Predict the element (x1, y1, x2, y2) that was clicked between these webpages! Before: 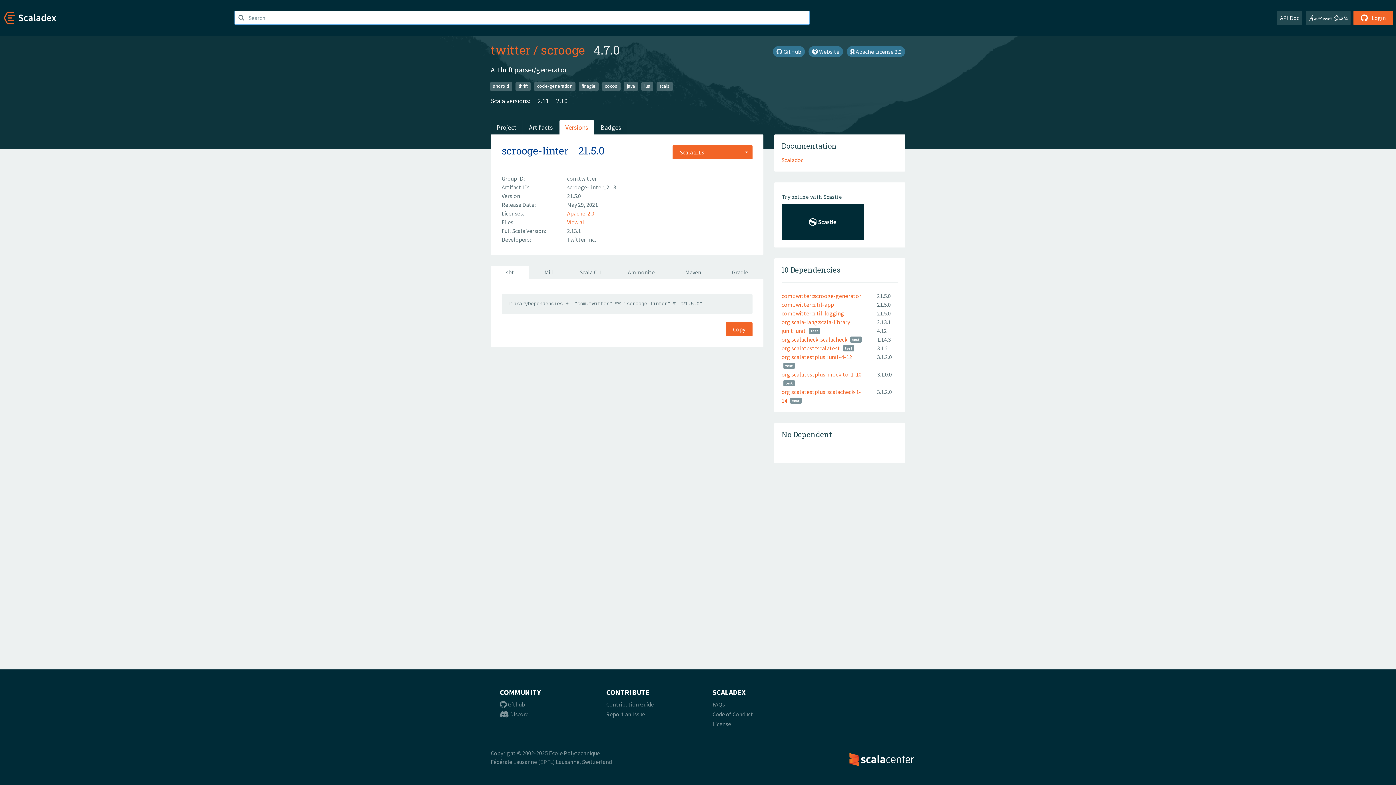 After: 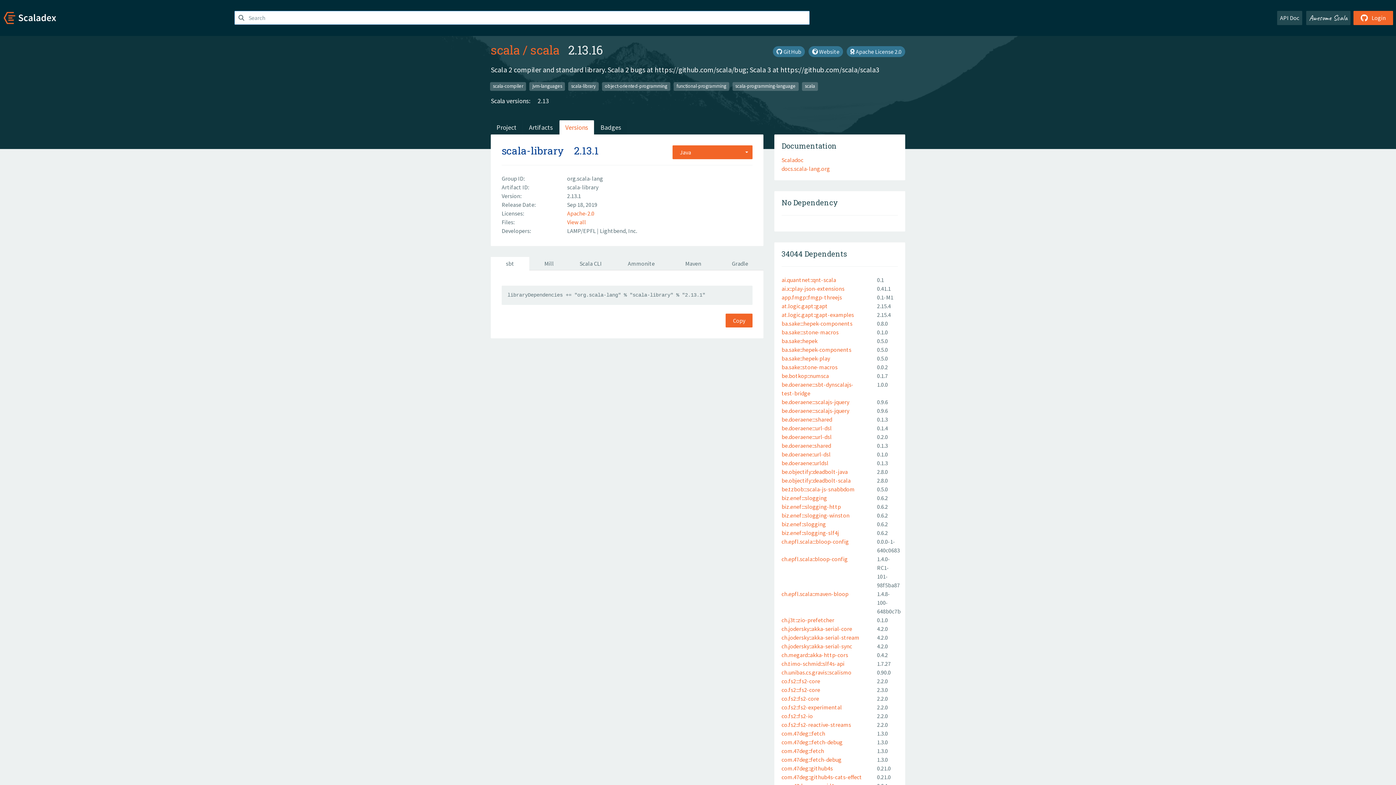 Action: bbox: (781, 318, 850, 325) label: org.scala-lang:scala-library